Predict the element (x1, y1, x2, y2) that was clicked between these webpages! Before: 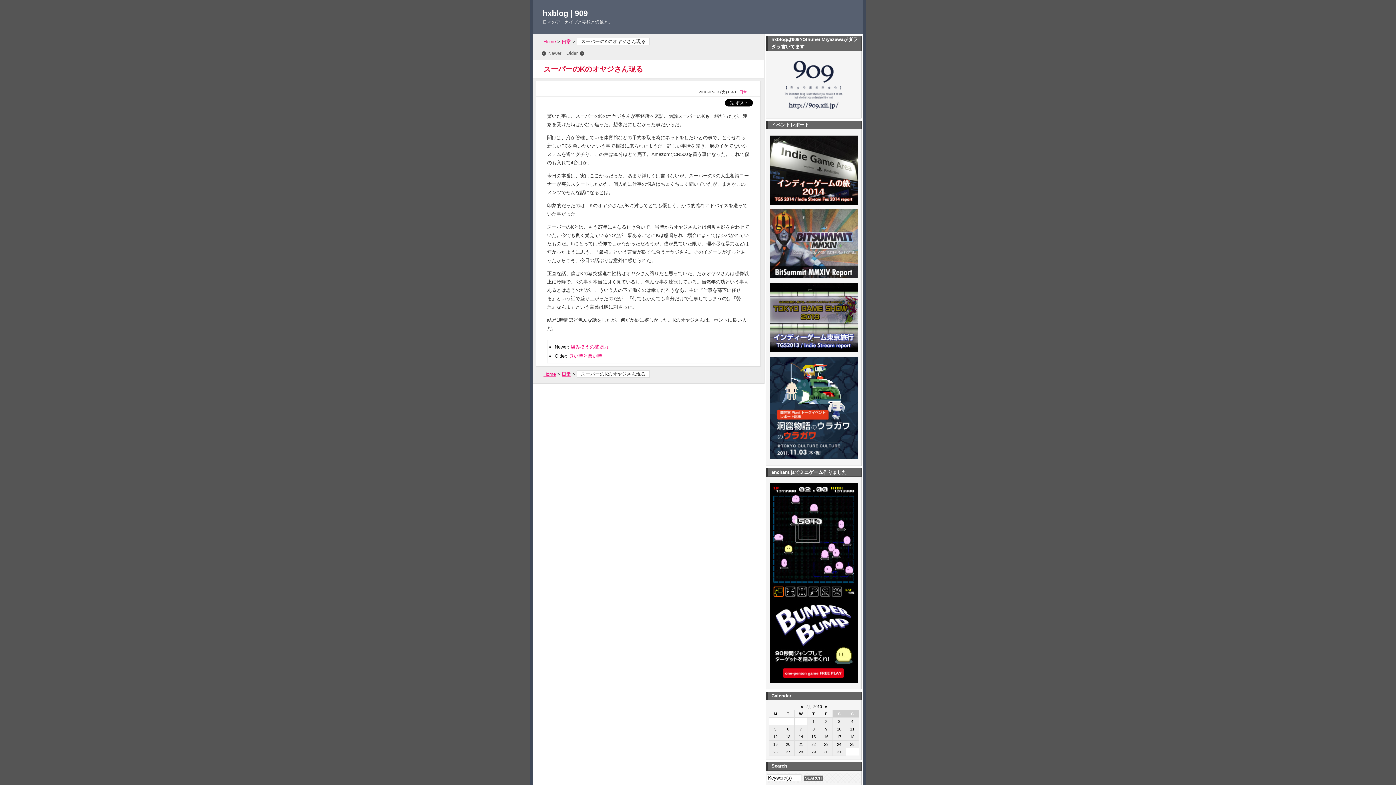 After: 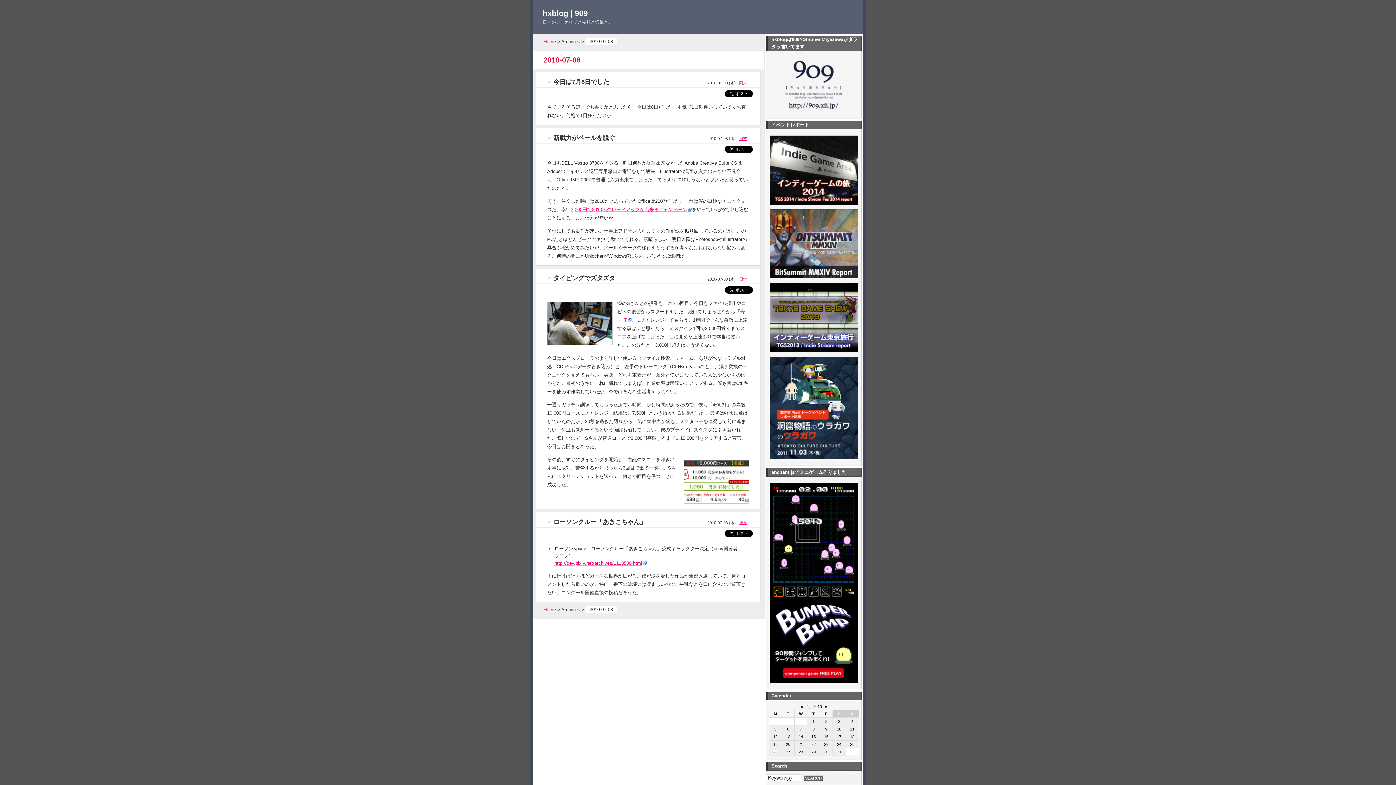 Action: bbox: (807, 725, 819, 733) label: 8